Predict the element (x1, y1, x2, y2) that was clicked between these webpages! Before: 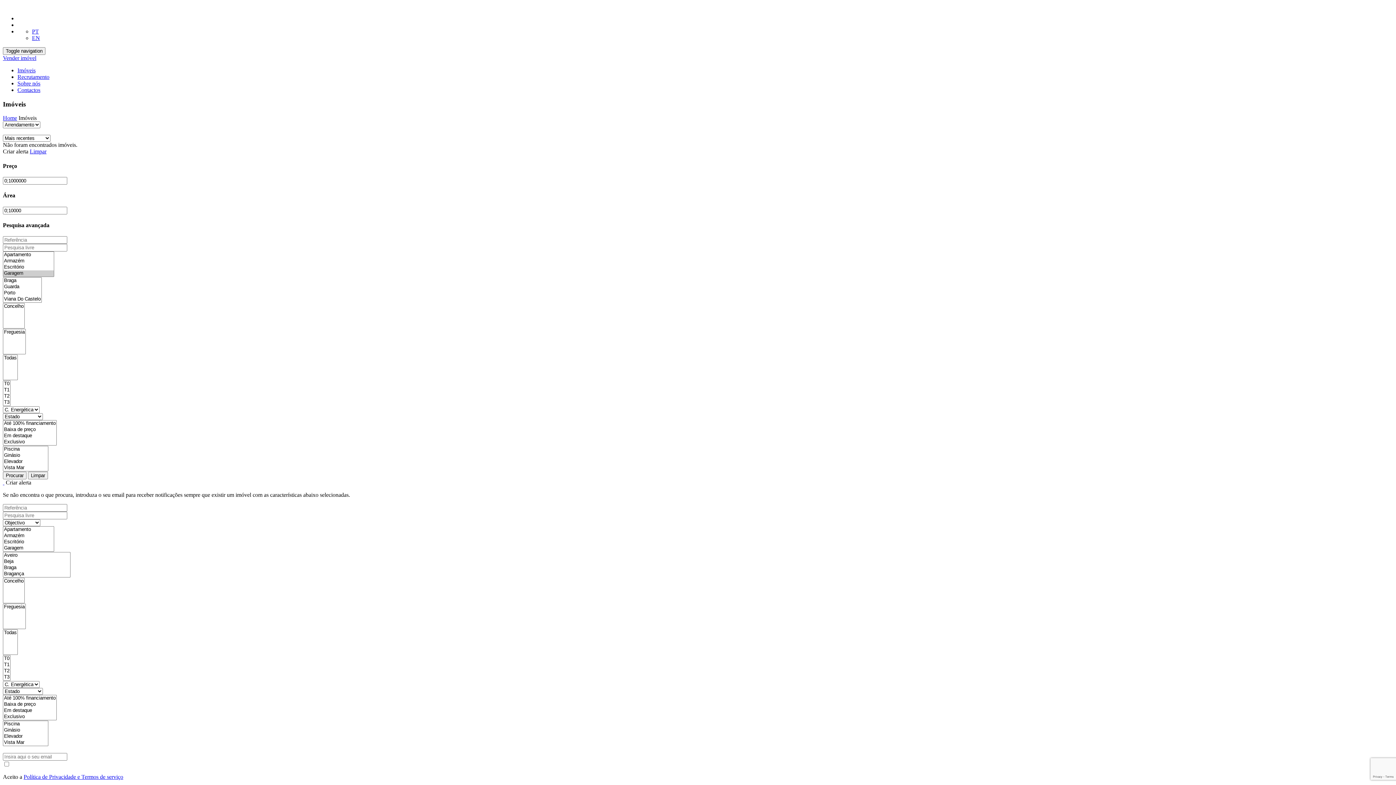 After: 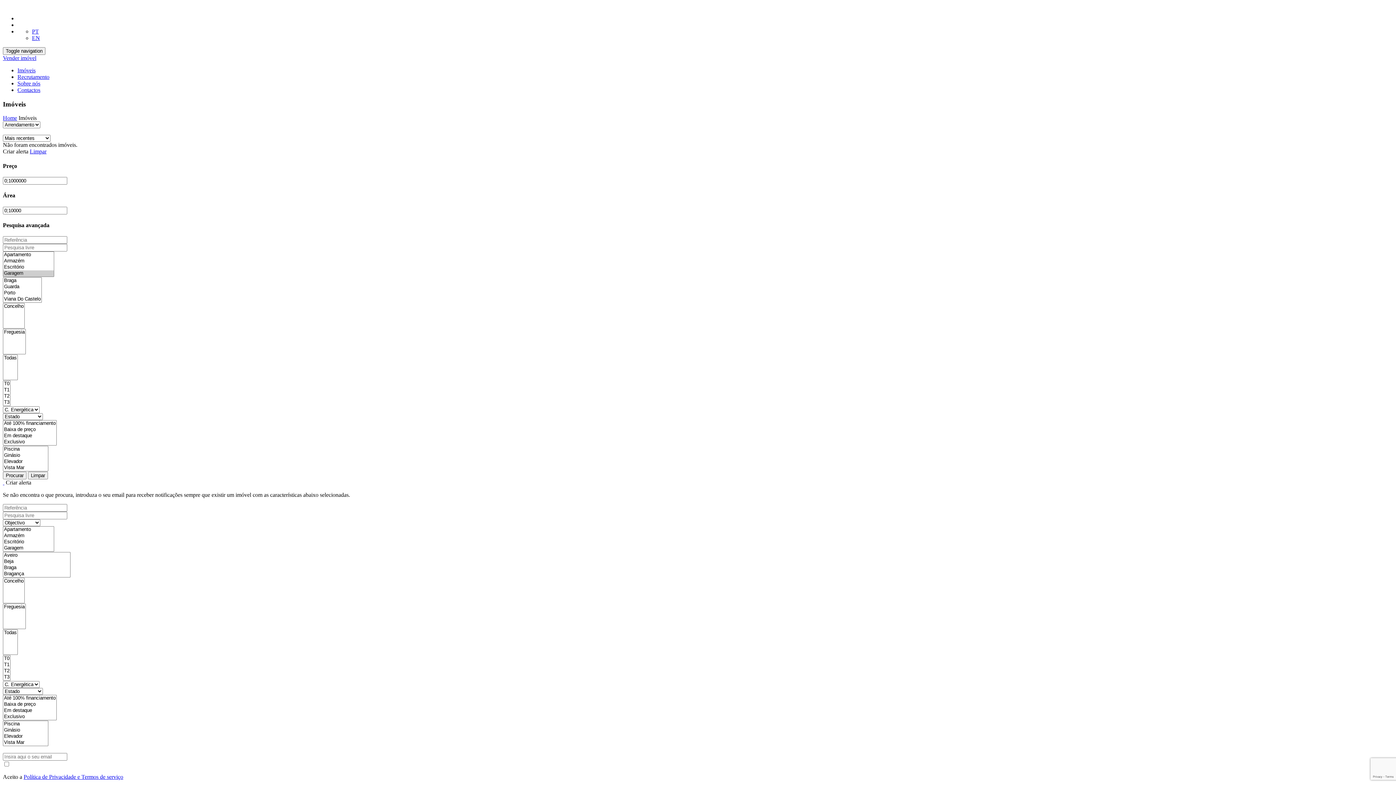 Action: label:   bbox: (2, 479, 4, 485)